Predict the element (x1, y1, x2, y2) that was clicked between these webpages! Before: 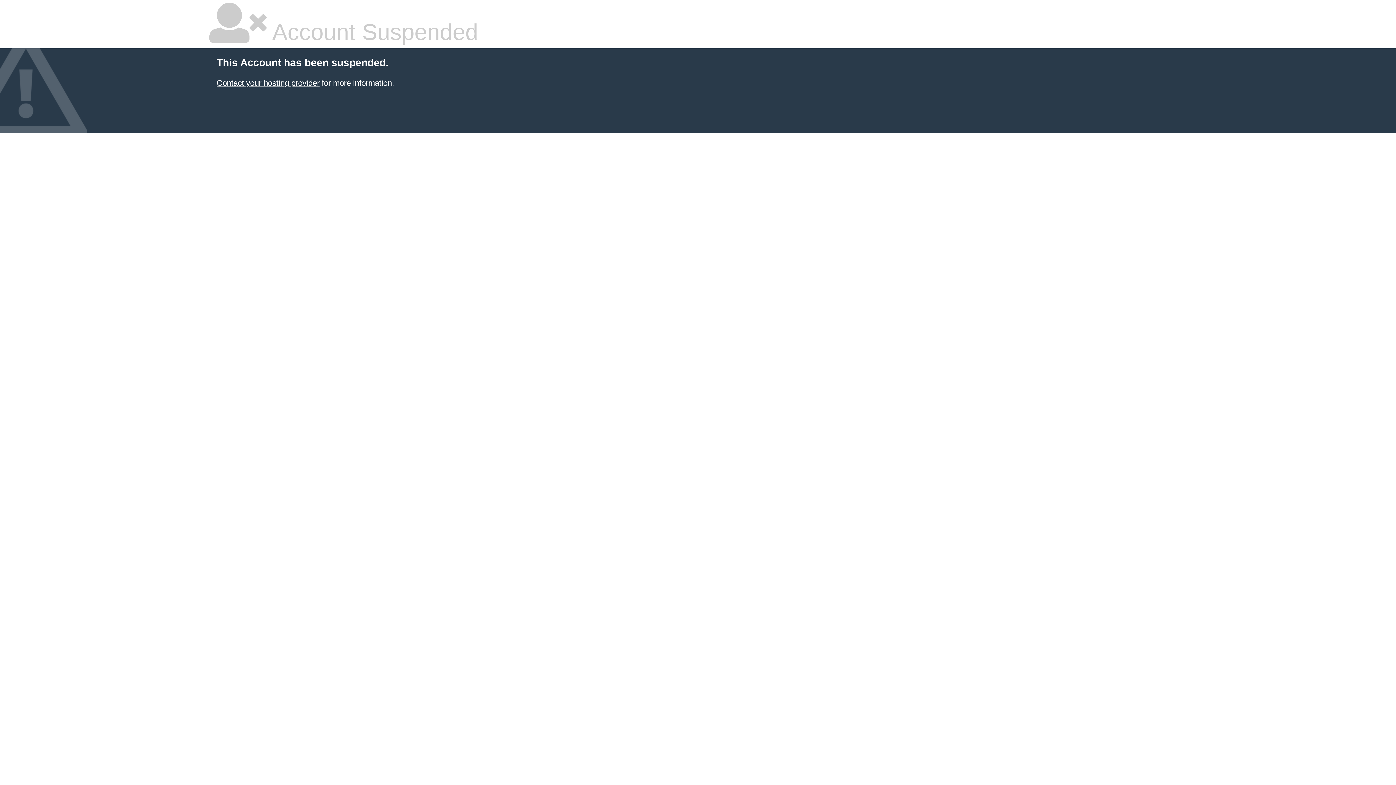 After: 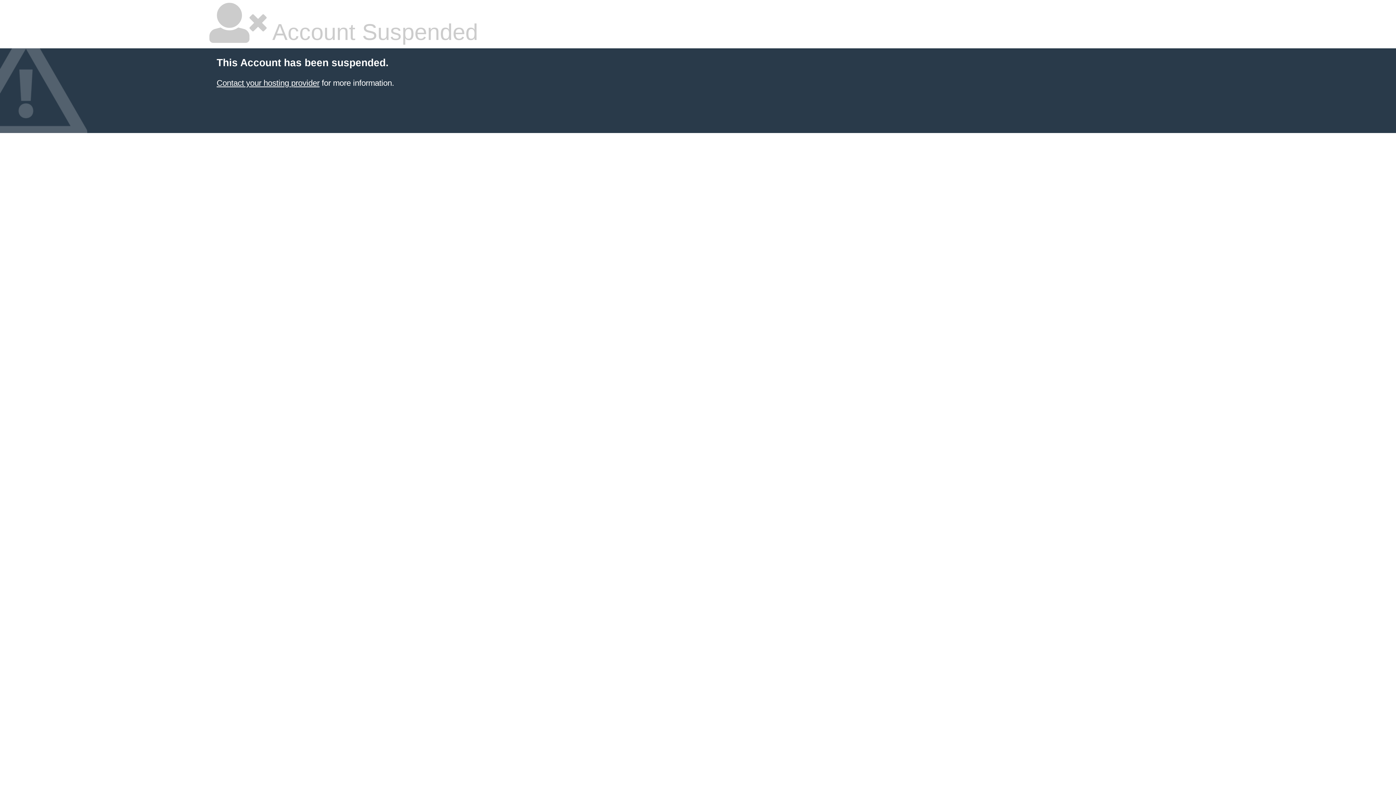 Action: label: Contact your hosting provider bbox: (216, 78, 319, 87)